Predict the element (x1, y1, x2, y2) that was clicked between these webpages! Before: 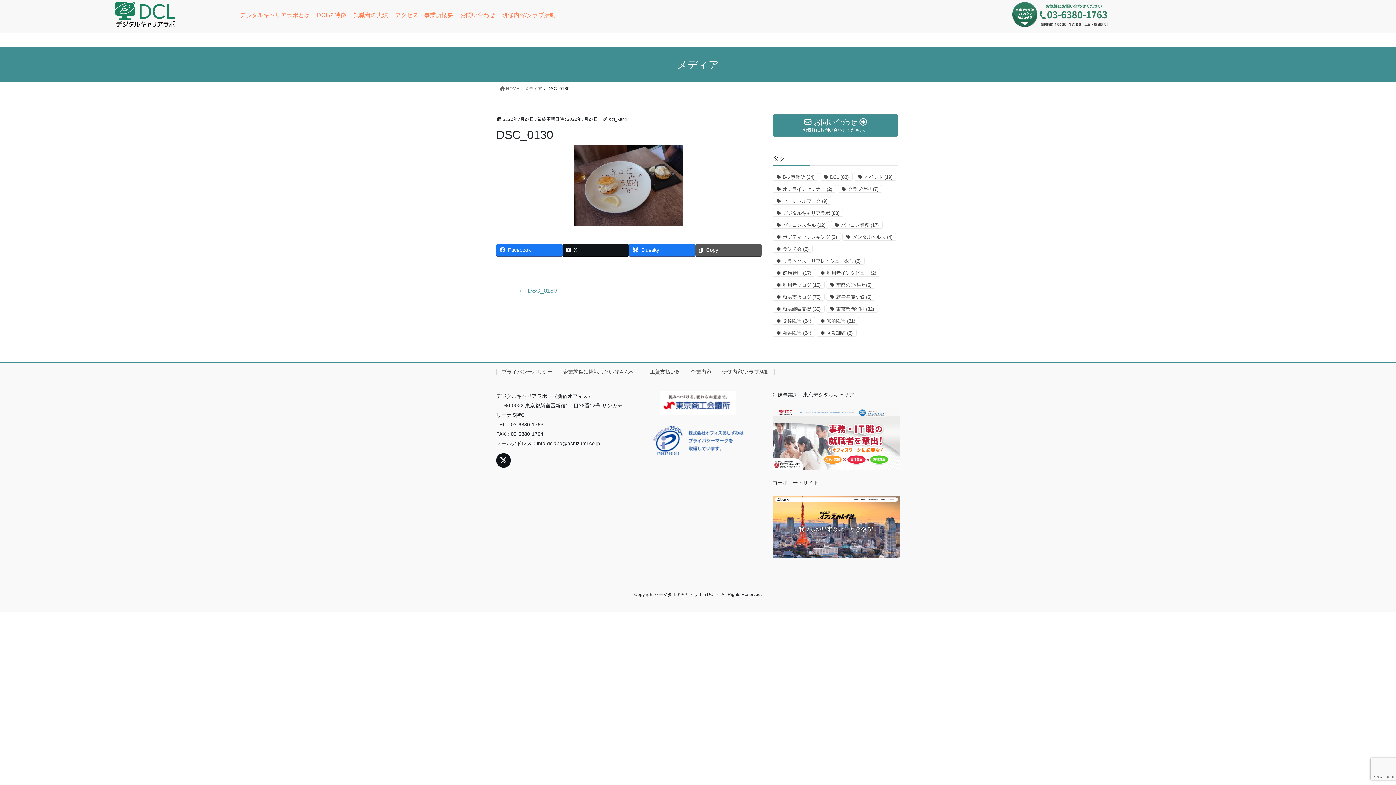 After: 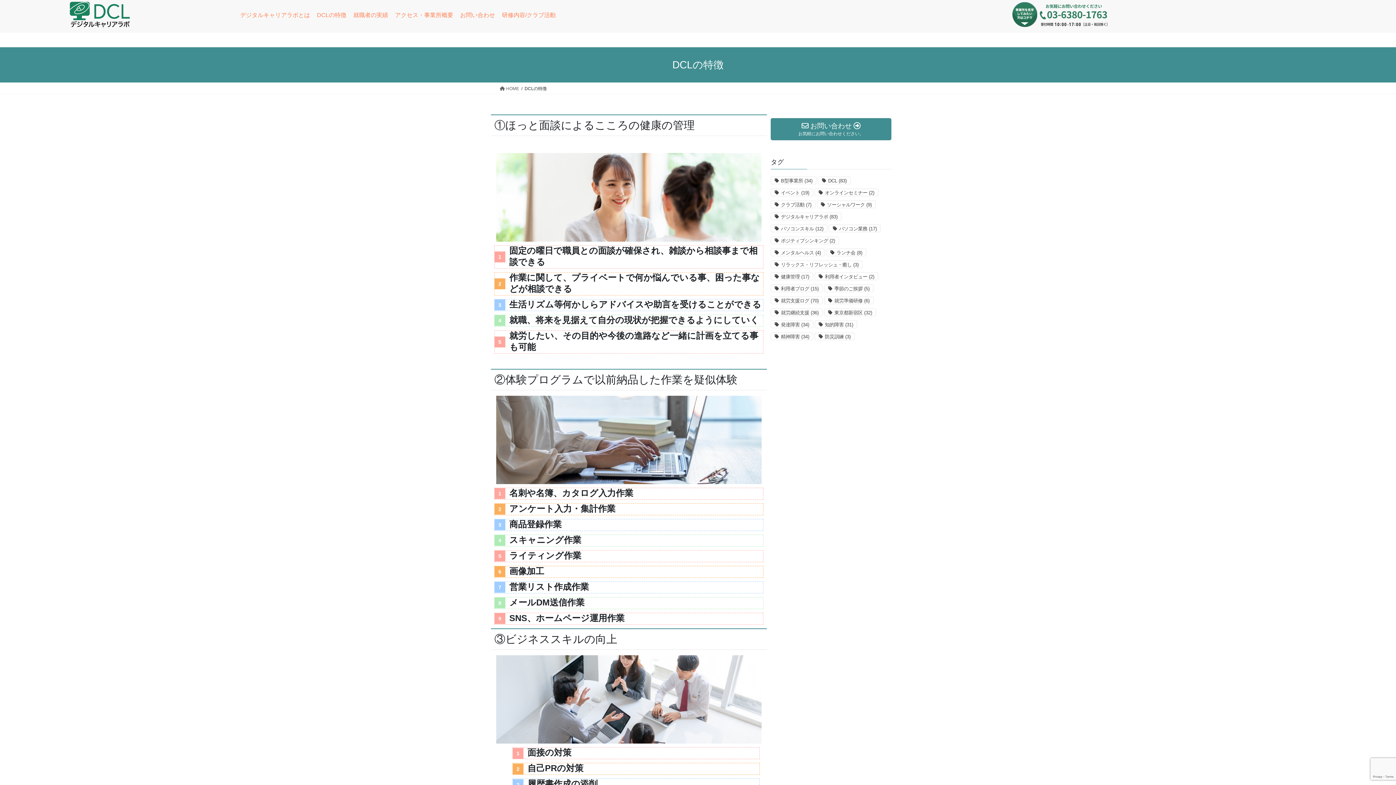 Action: label: DCLの特徴 bbox: (316, 12, 346, 18)